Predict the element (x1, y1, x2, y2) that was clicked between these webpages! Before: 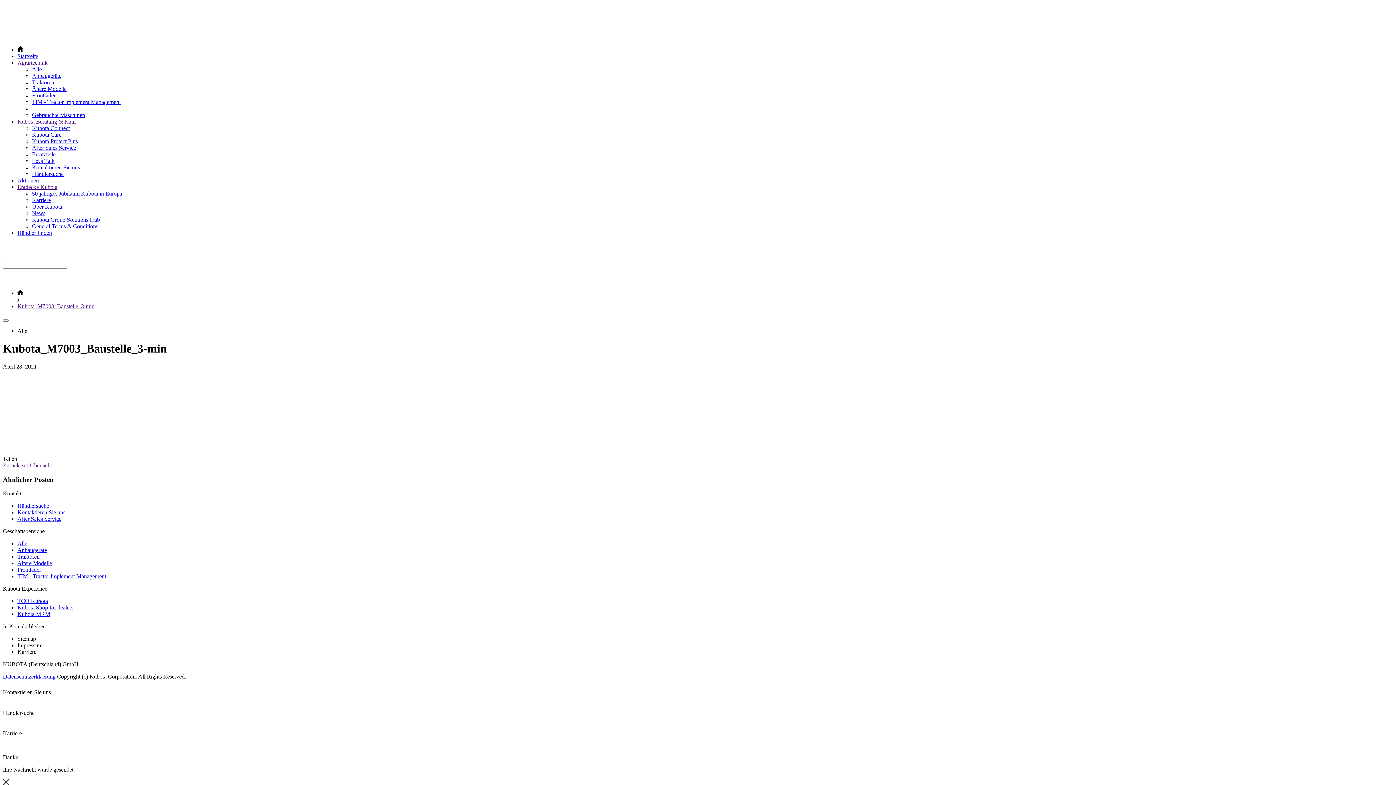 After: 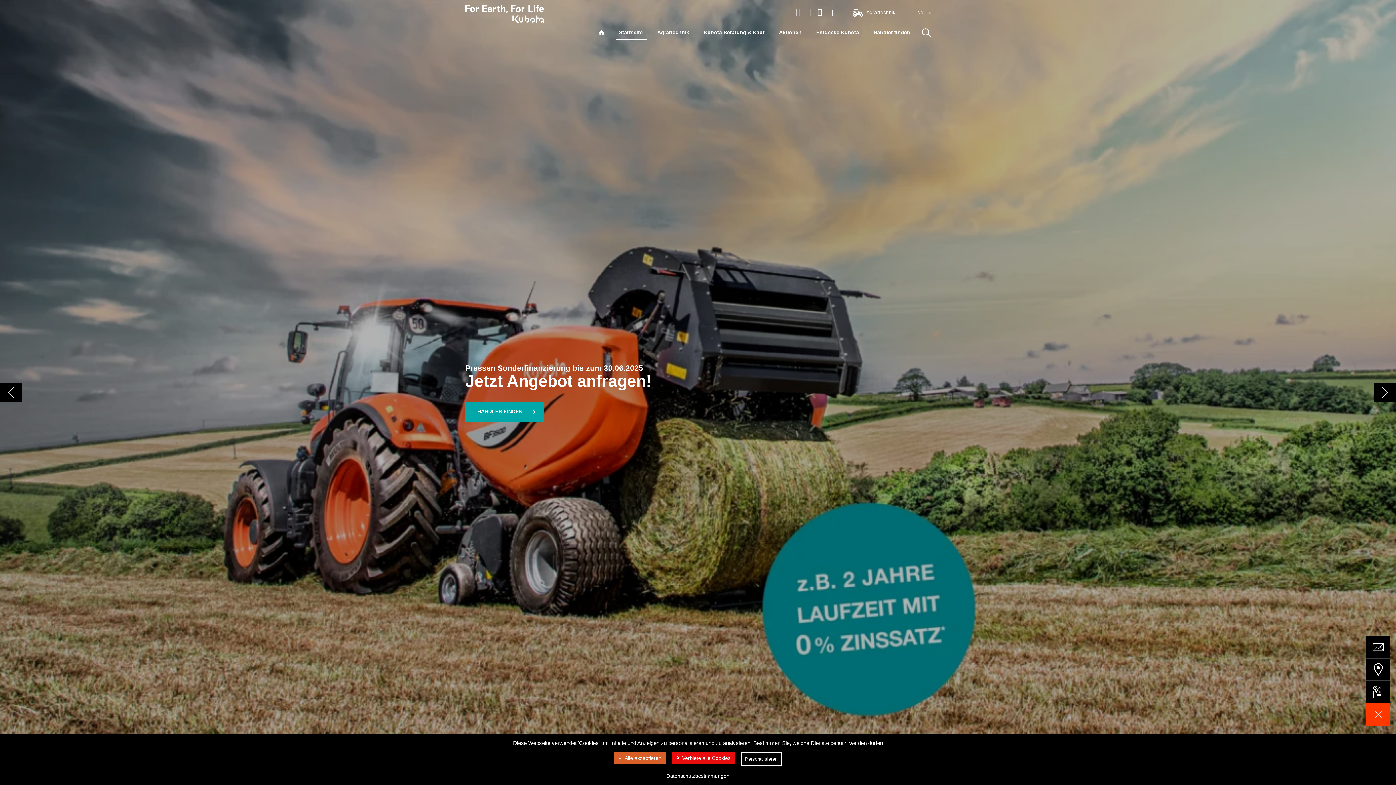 Action: bbox: (17, 290, 23, 296)